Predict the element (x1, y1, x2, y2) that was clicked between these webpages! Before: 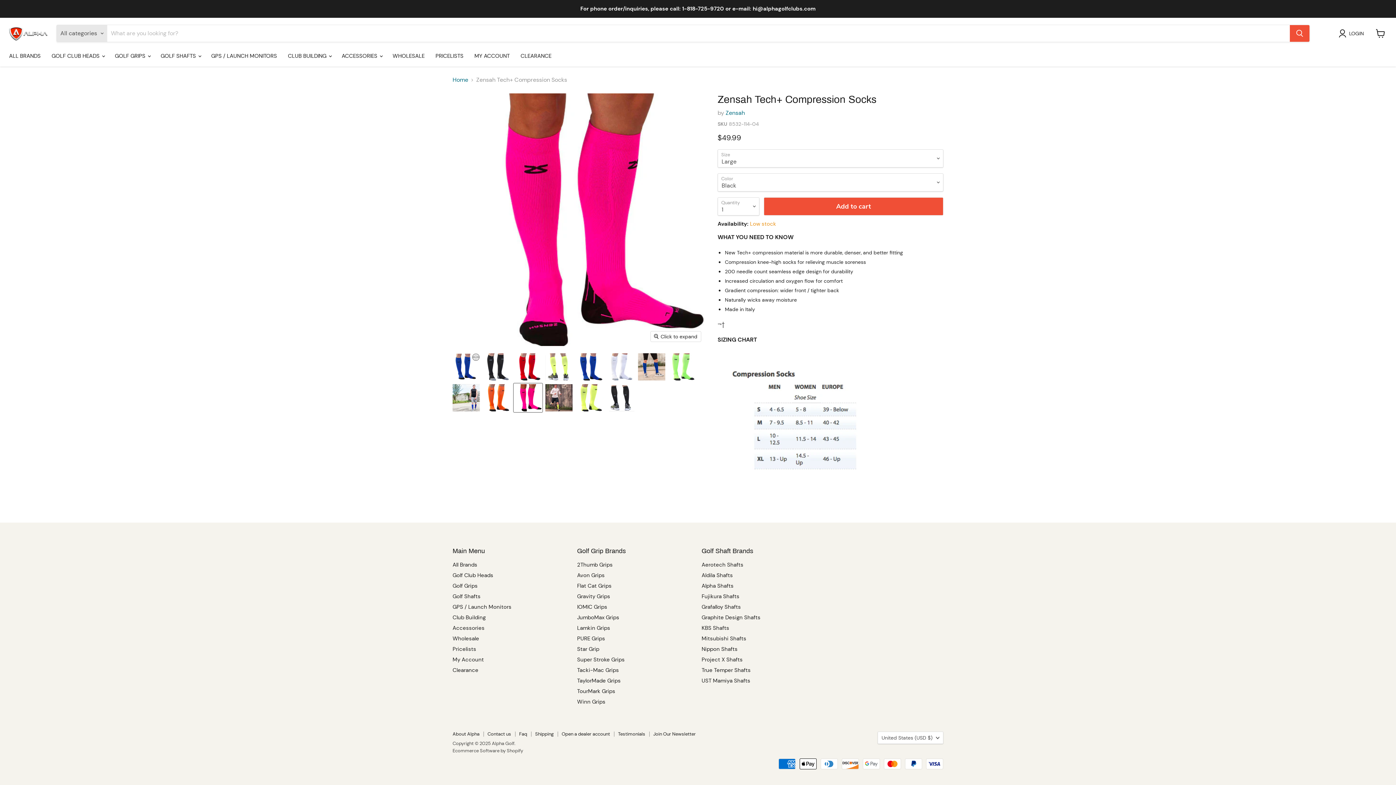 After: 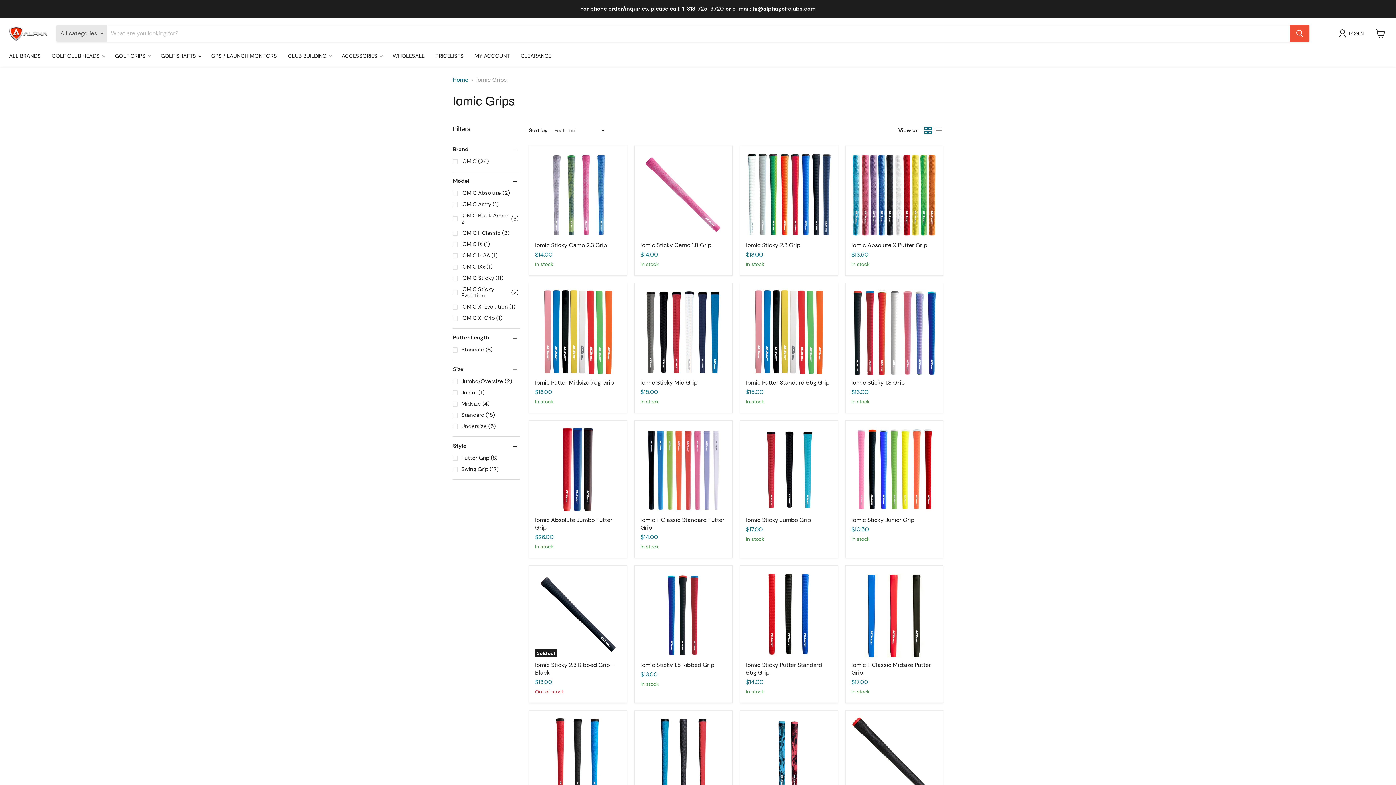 Action: label: IOMIC Grips bbox: (577, 603, 607, 610)